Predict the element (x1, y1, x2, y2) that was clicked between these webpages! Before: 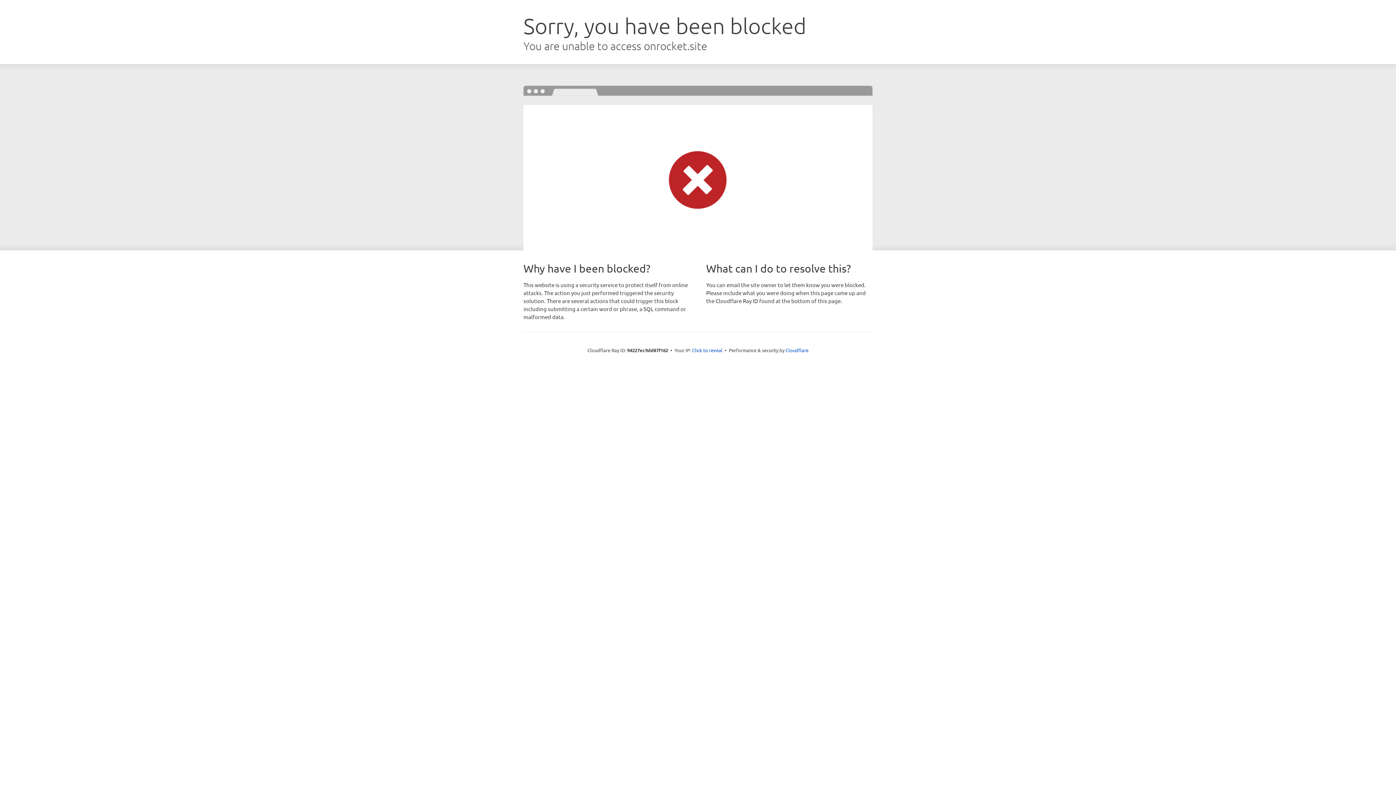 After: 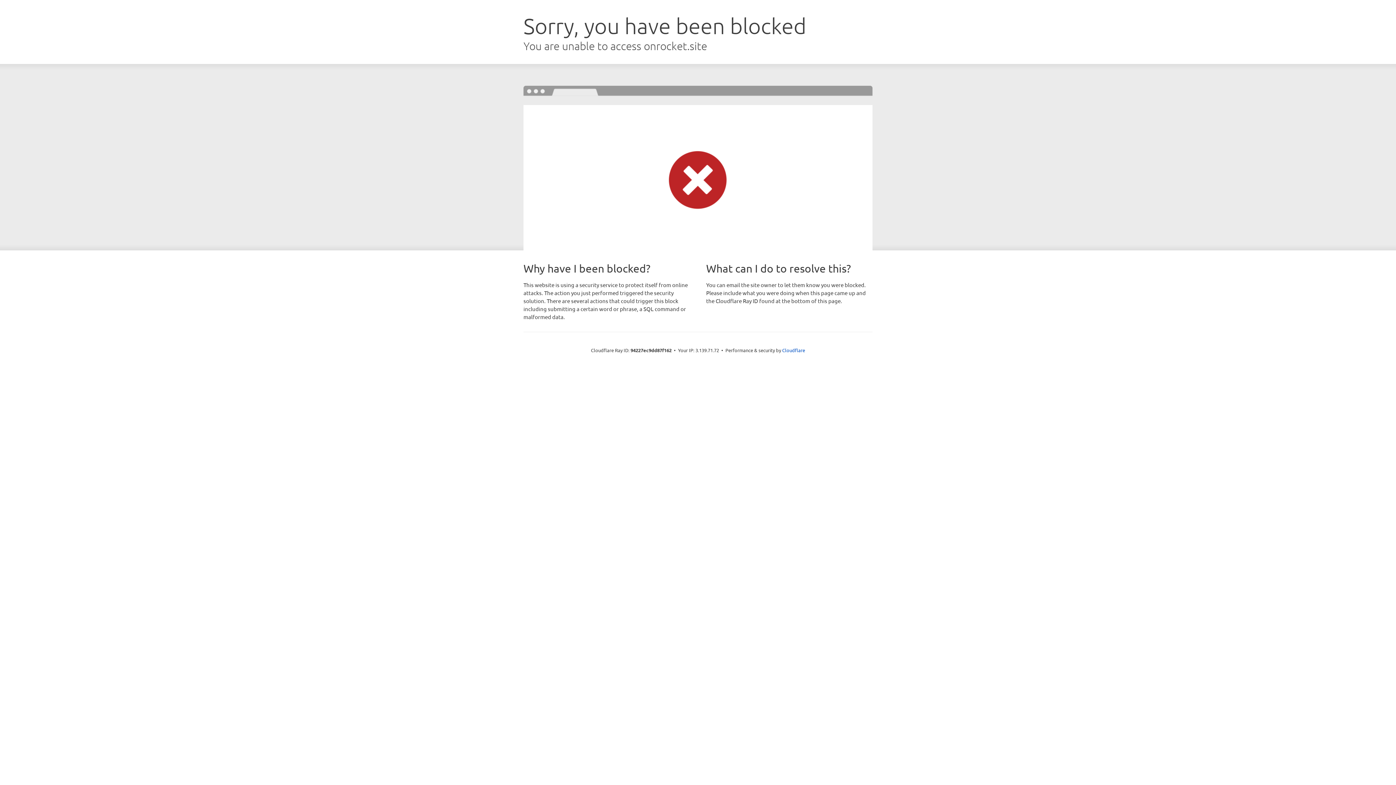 Action: bbox: (692, 346, 722, 353) label: Click to reveal